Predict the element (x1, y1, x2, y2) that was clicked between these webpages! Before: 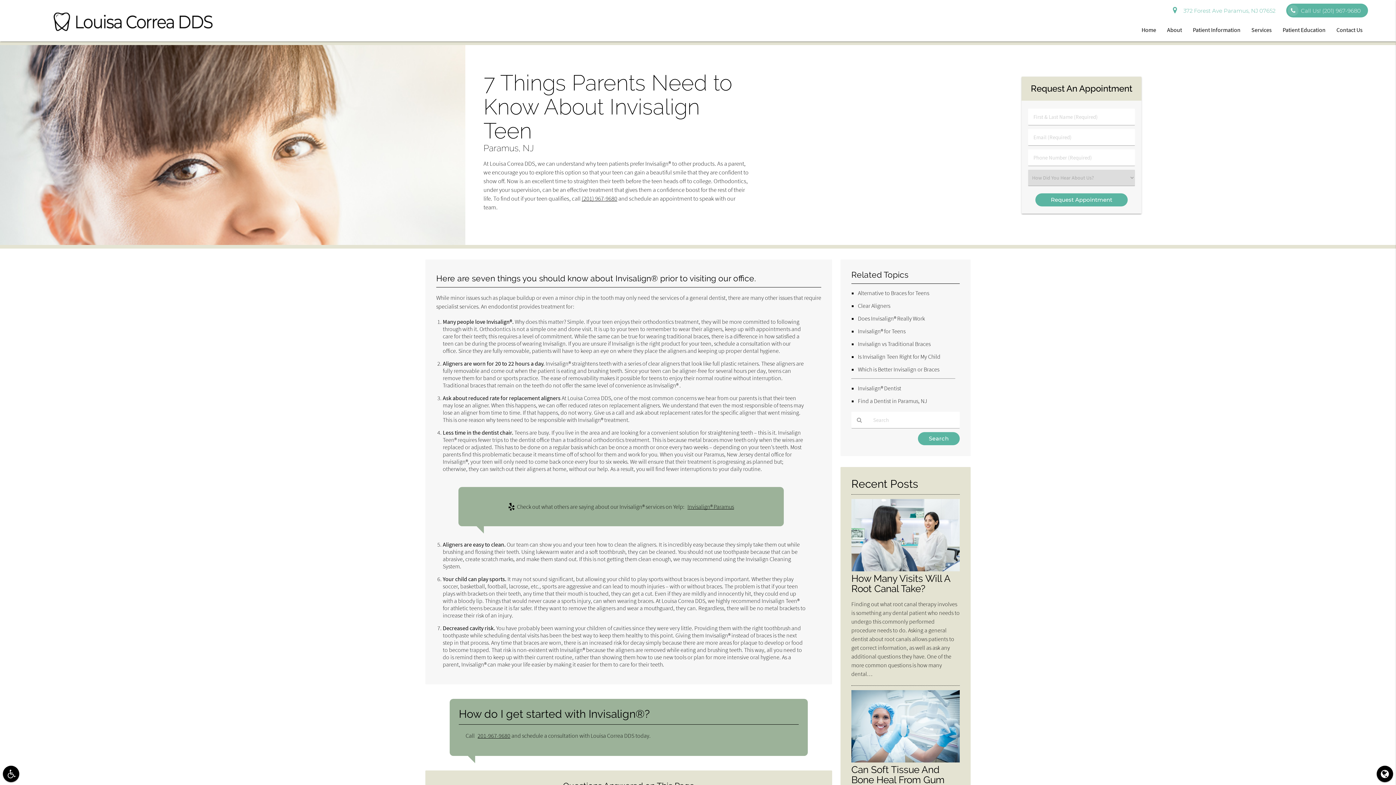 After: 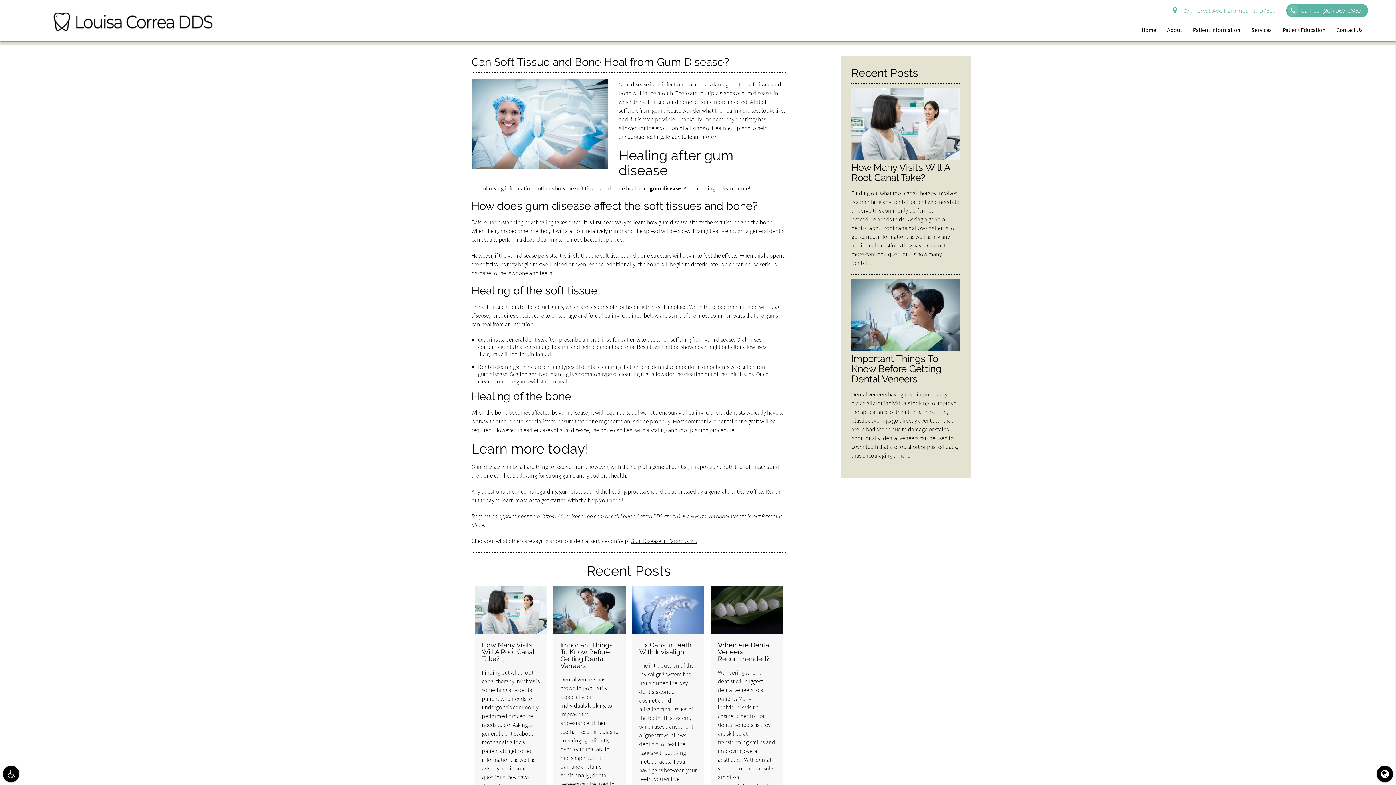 Action: label: Can Soft Tissue And Bone Heal From Gum Disease? bbox: (851, 764, 944, 795)